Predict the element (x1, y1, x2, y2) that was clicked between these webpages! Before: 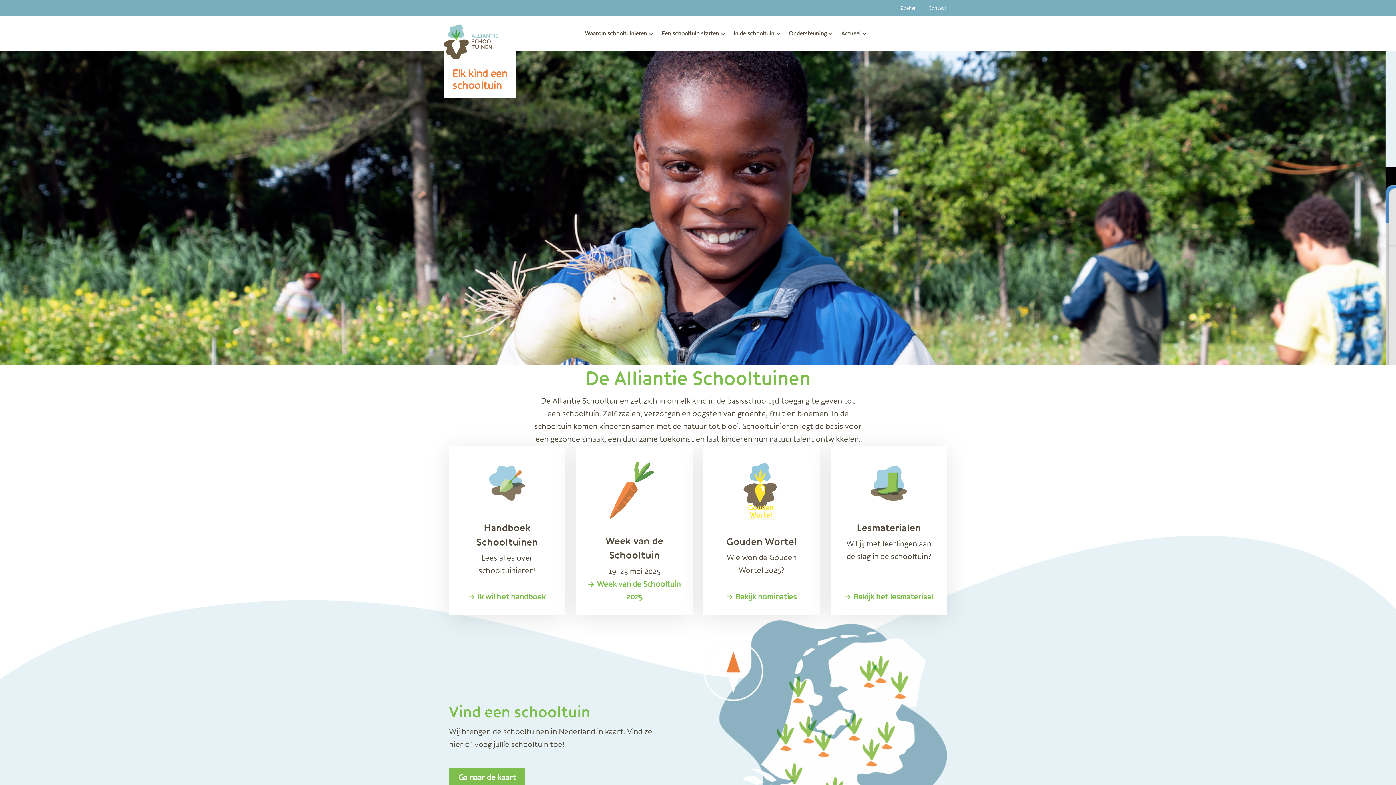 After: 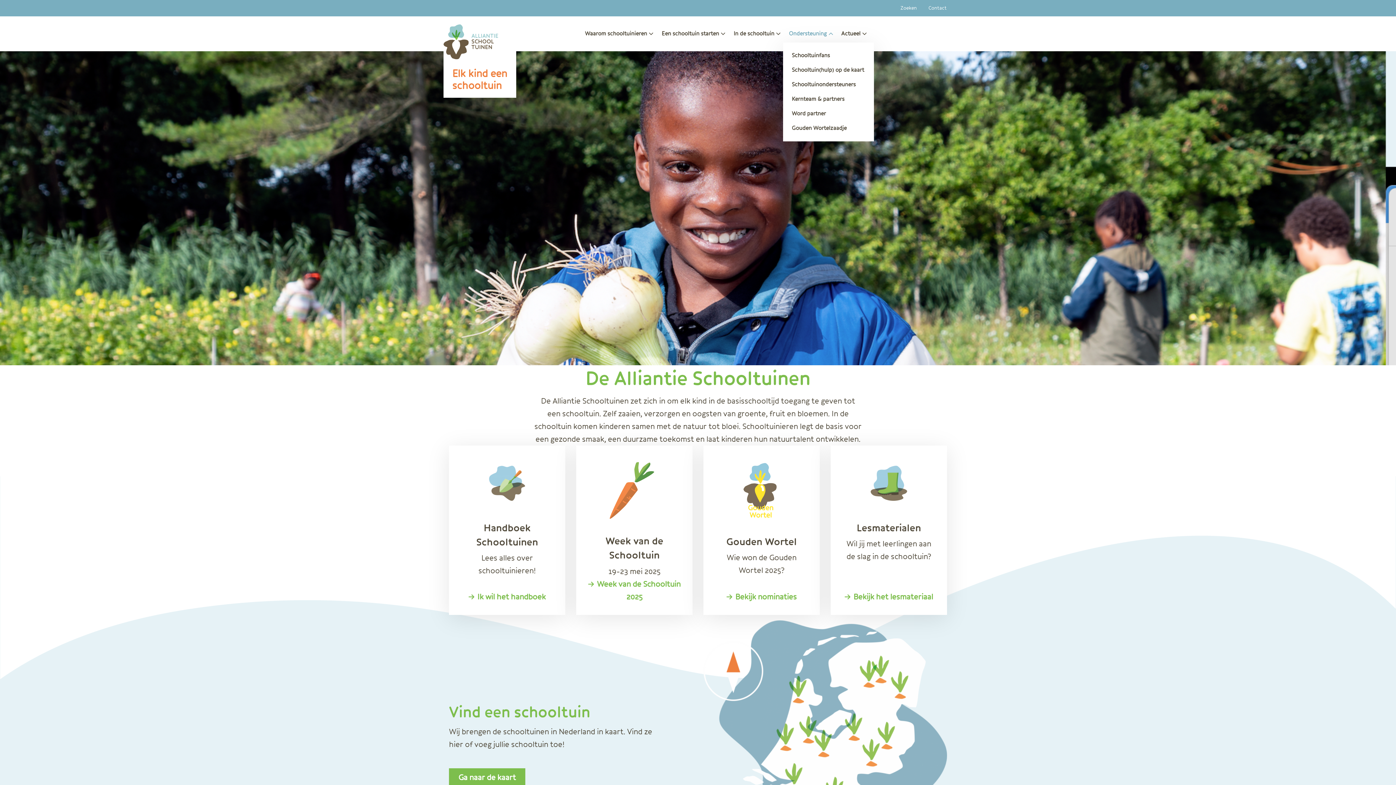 Action: bbox: (783, 24, 835, 42) label: Ondersteuning